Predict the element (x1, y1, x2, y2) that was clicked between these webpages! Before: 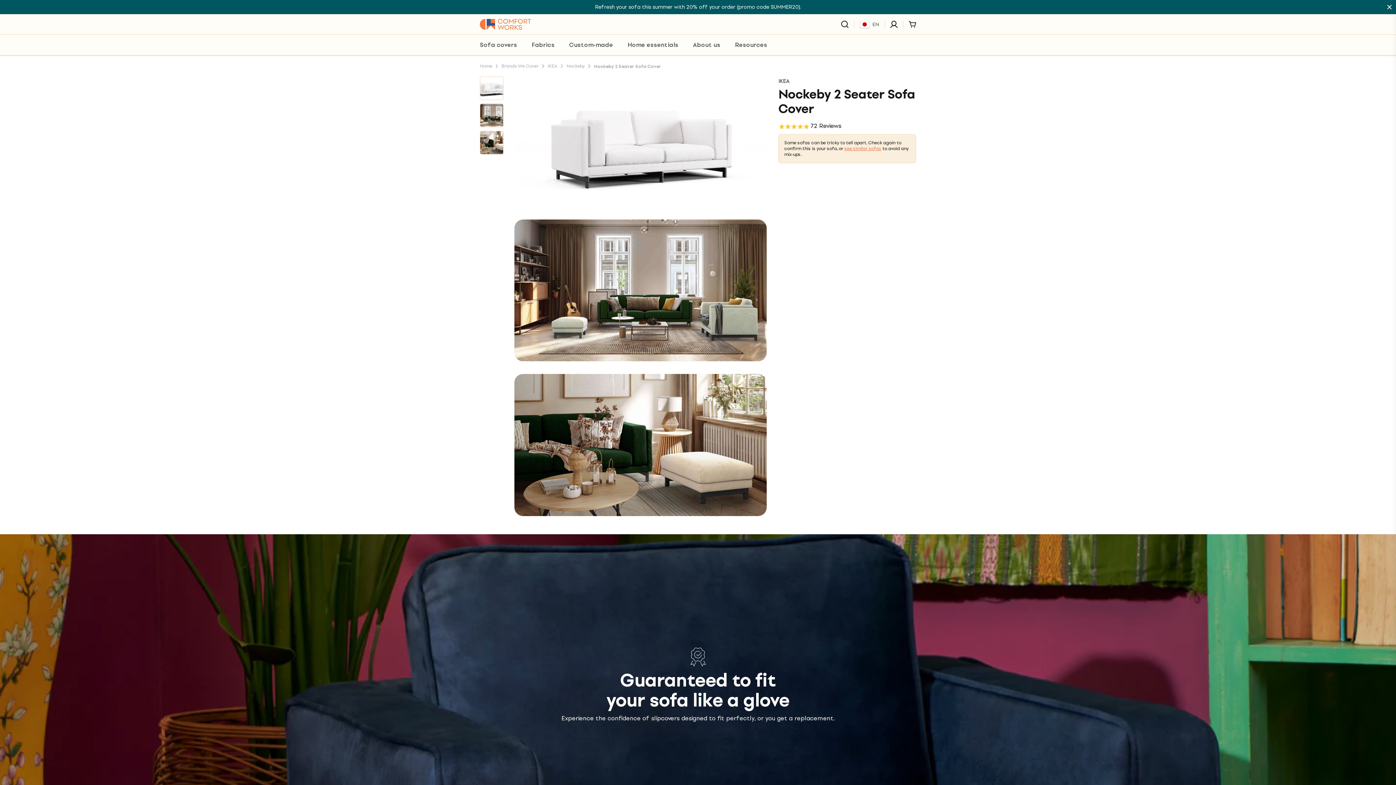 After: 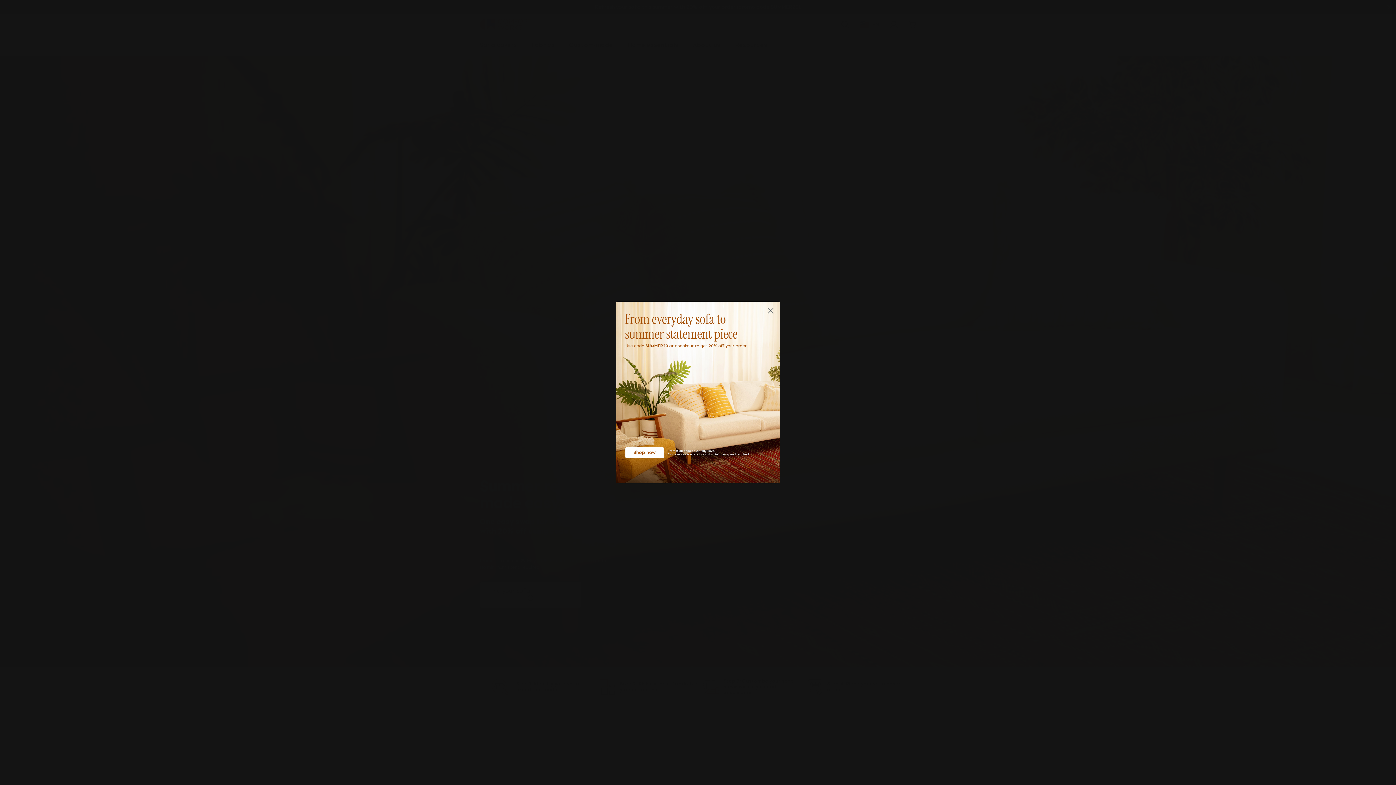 Action: label: Home bbox: (480, 62, 492, 69)